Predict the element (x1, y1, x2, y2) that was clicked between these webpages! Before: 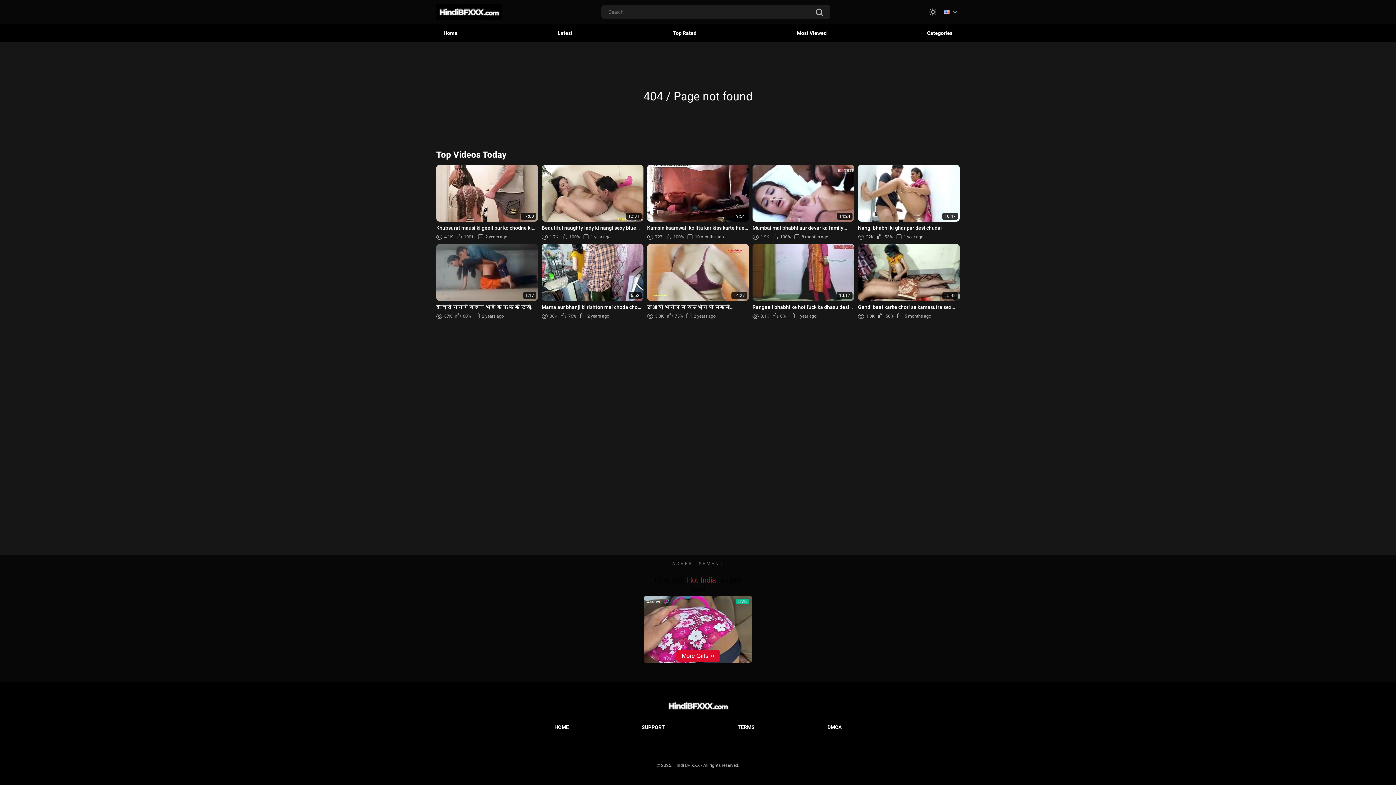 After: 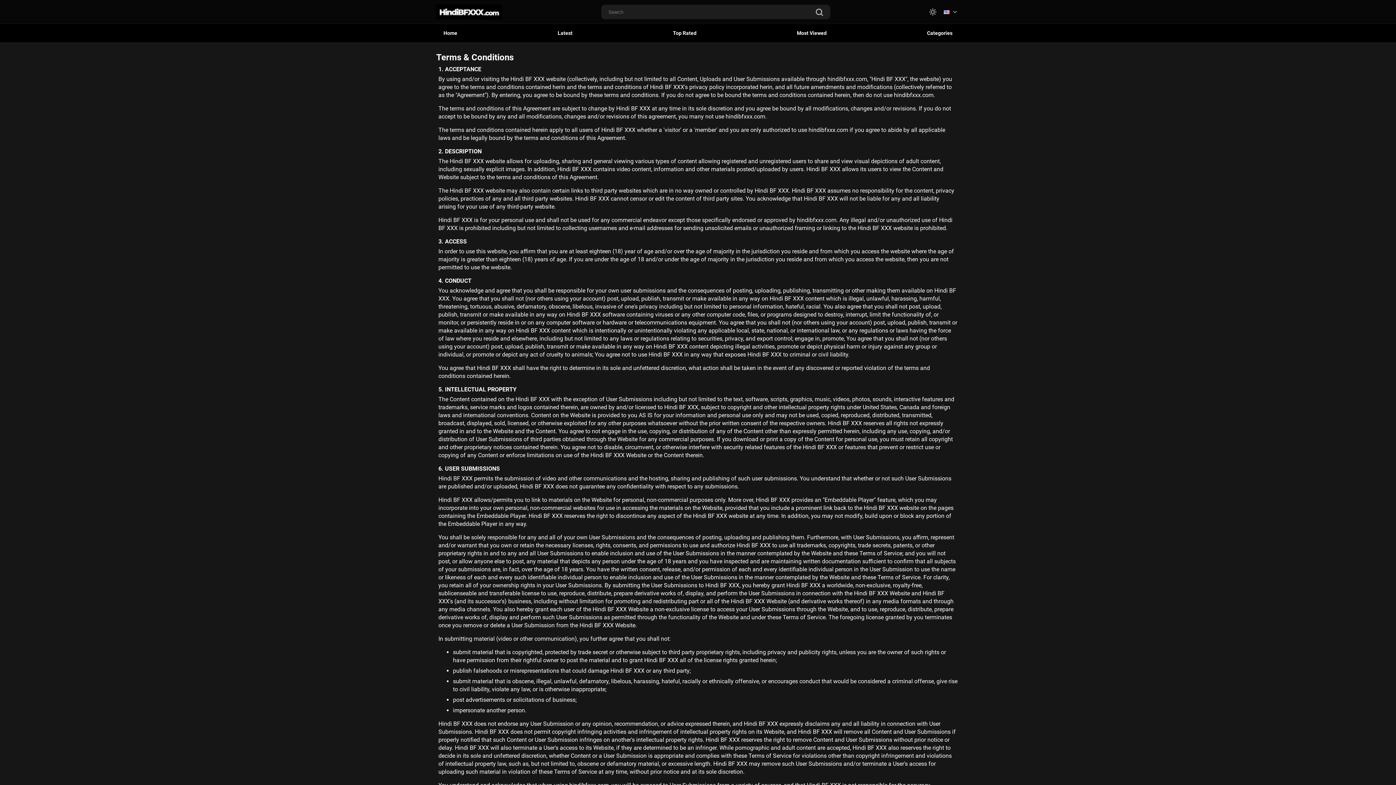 Action: label: TERMS bbox: (736, 722, 756, 733)